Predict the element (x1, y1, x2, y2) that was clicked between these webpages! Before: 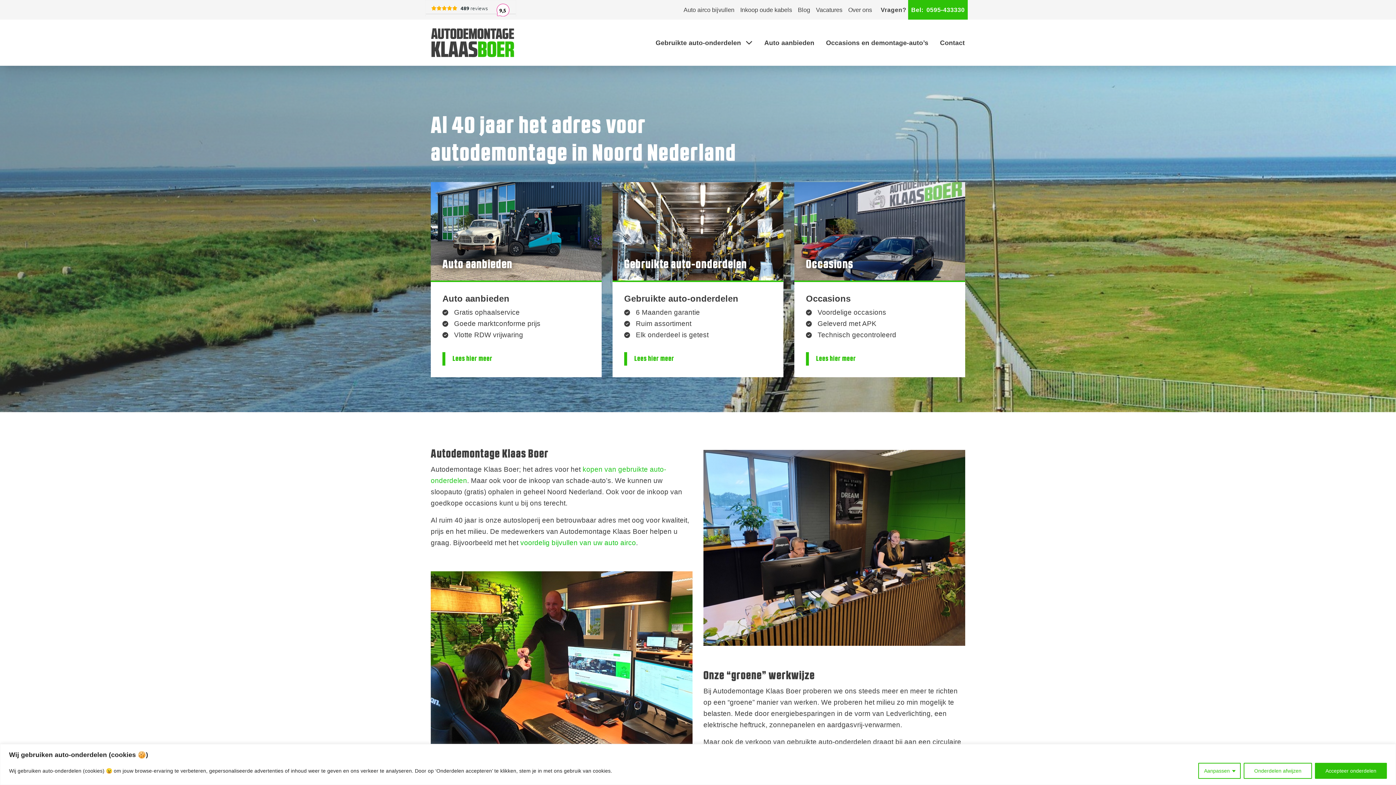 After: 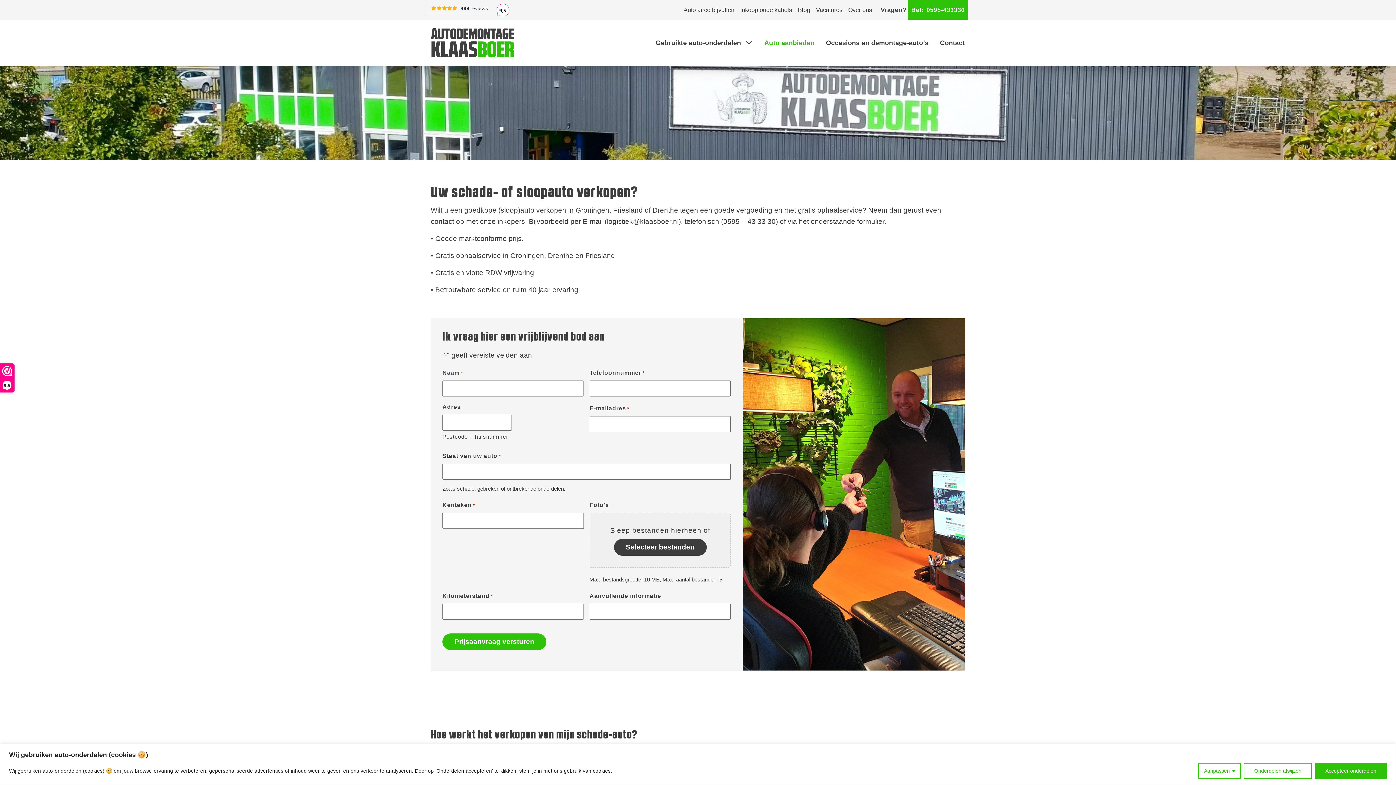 Action: bbox: (764, 39, 814, 46) label: Auto aanbieden